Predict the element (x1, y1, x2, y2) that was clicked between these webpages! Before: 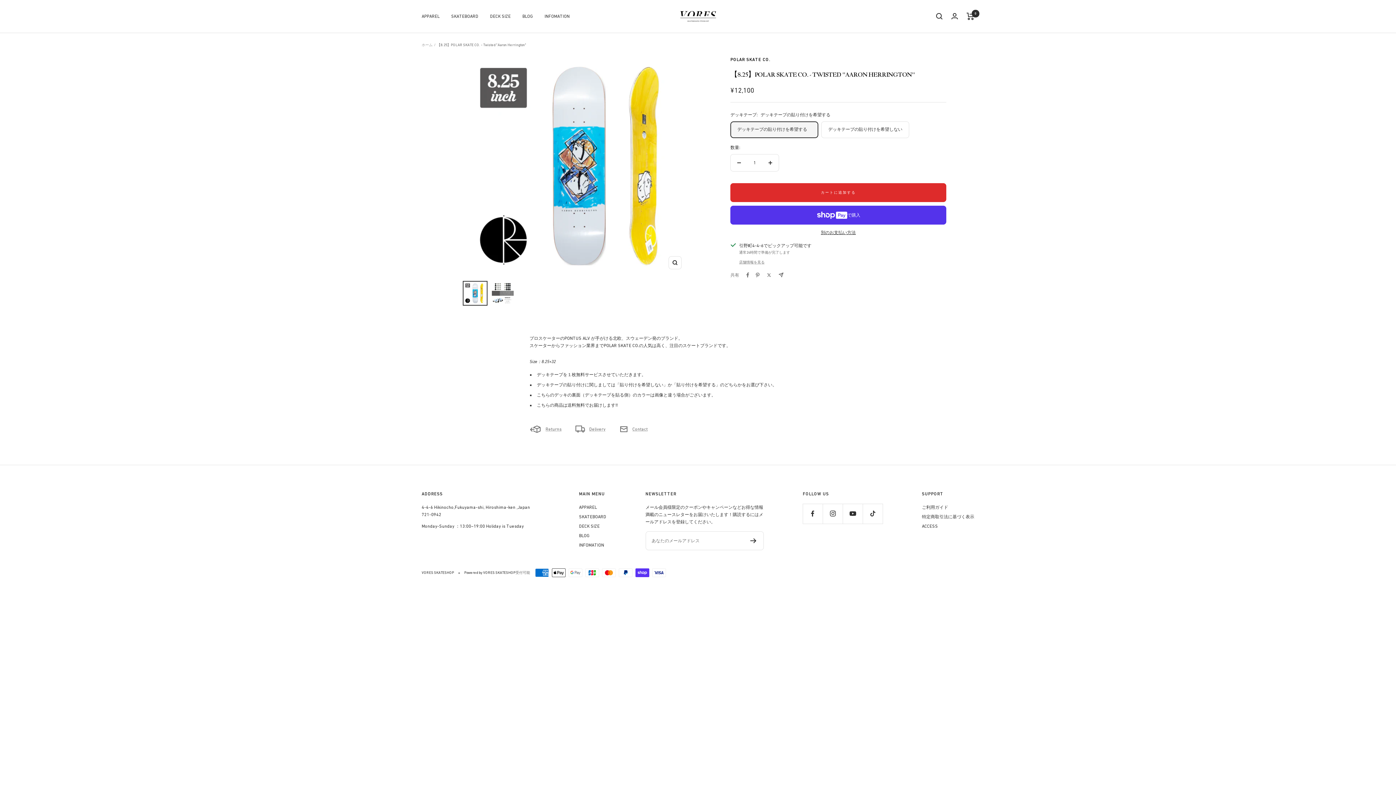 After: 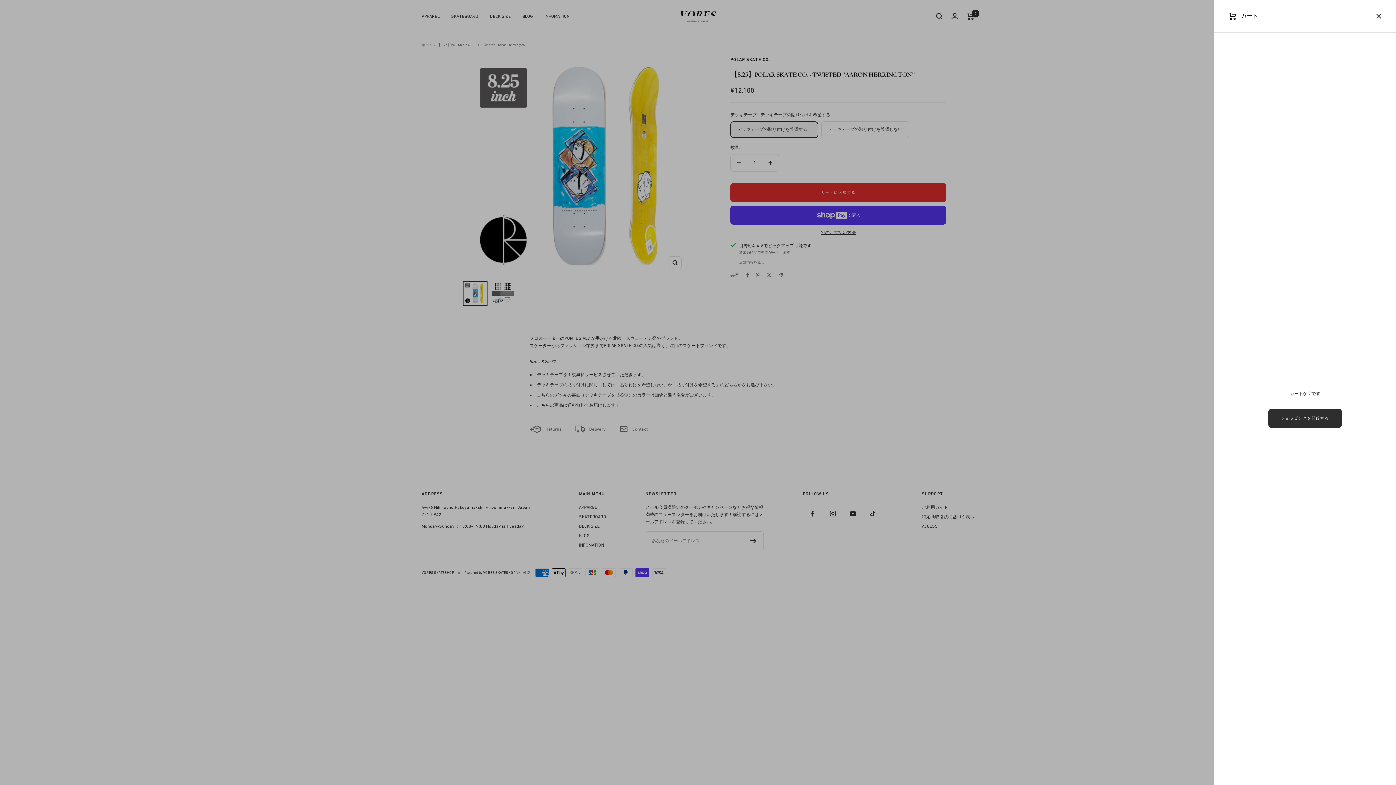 Action: bbox: (966, 12, 974, 19) label: カート